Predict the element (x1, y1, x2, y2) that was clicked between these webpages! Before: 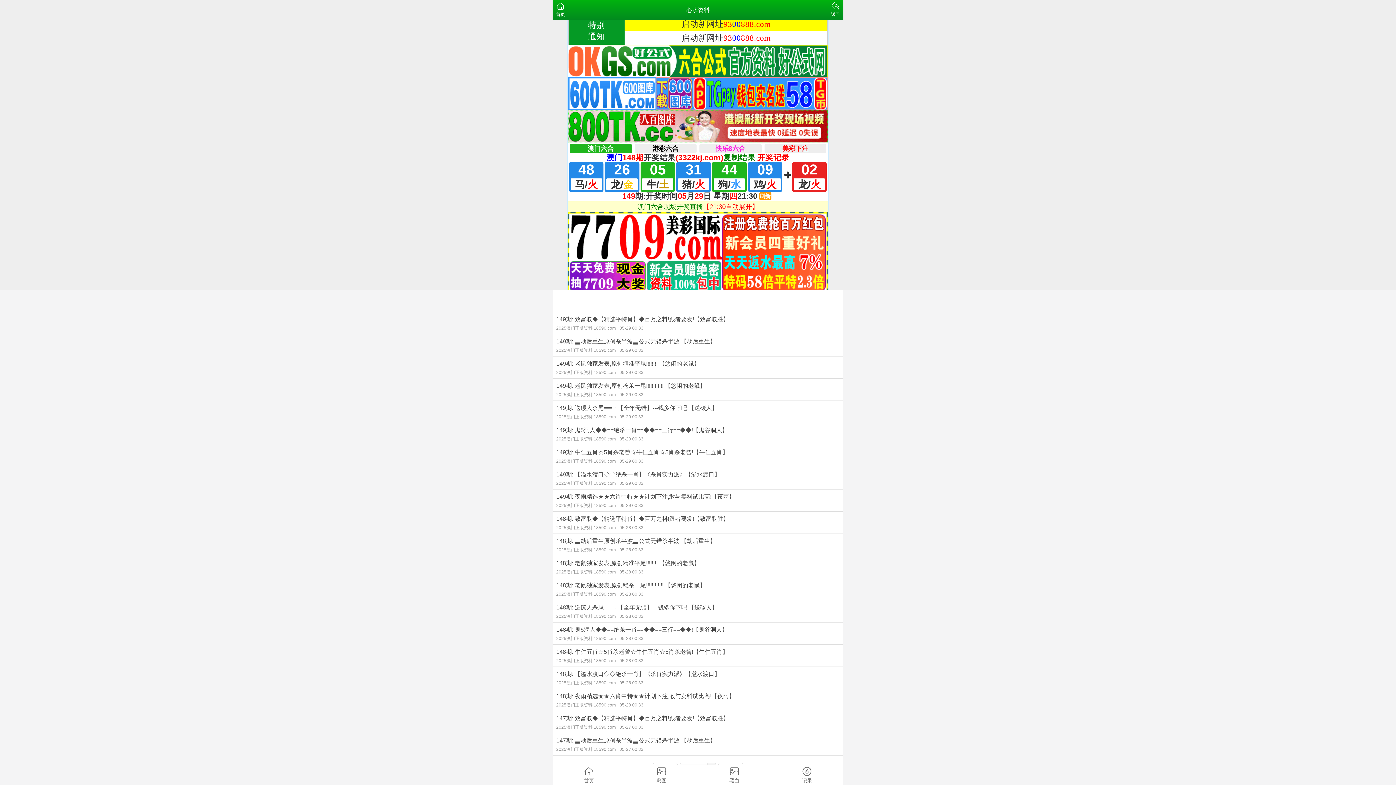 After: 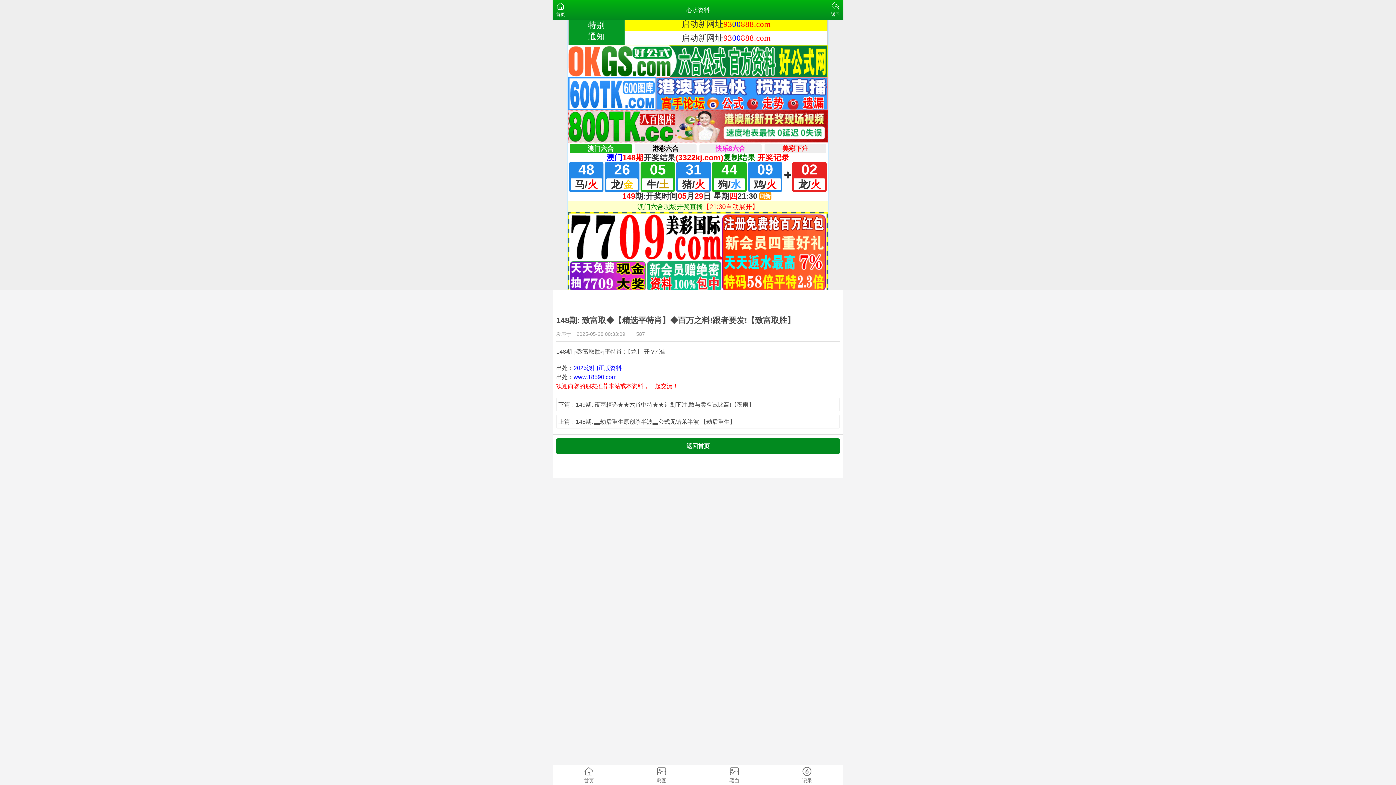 Action: label: 148期: 致富取◆【精选平特肖】◆百万之料!跟者要发!【致富取胜】
2025澳门正版资料 18590.com05-28 00:33 bbox: (552, 512, 843, 533)